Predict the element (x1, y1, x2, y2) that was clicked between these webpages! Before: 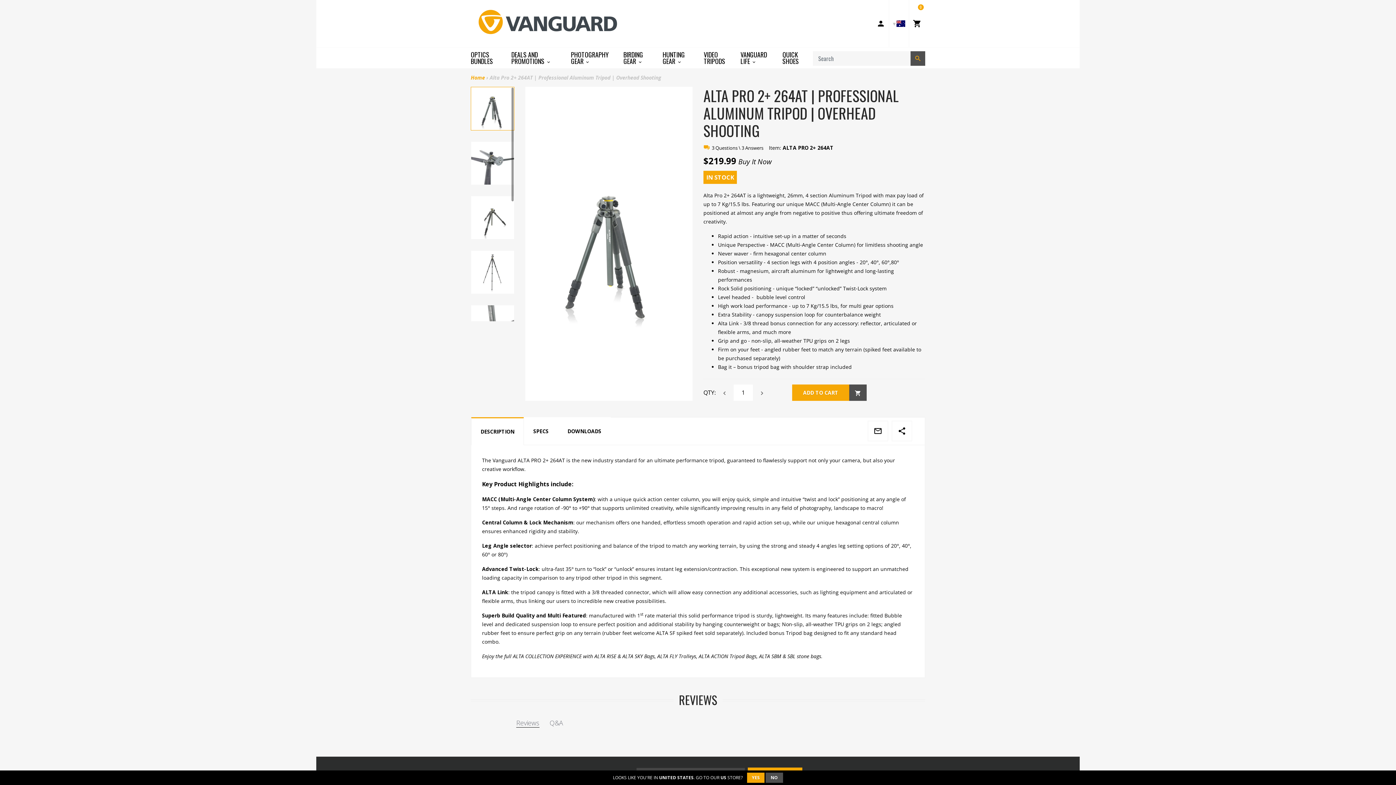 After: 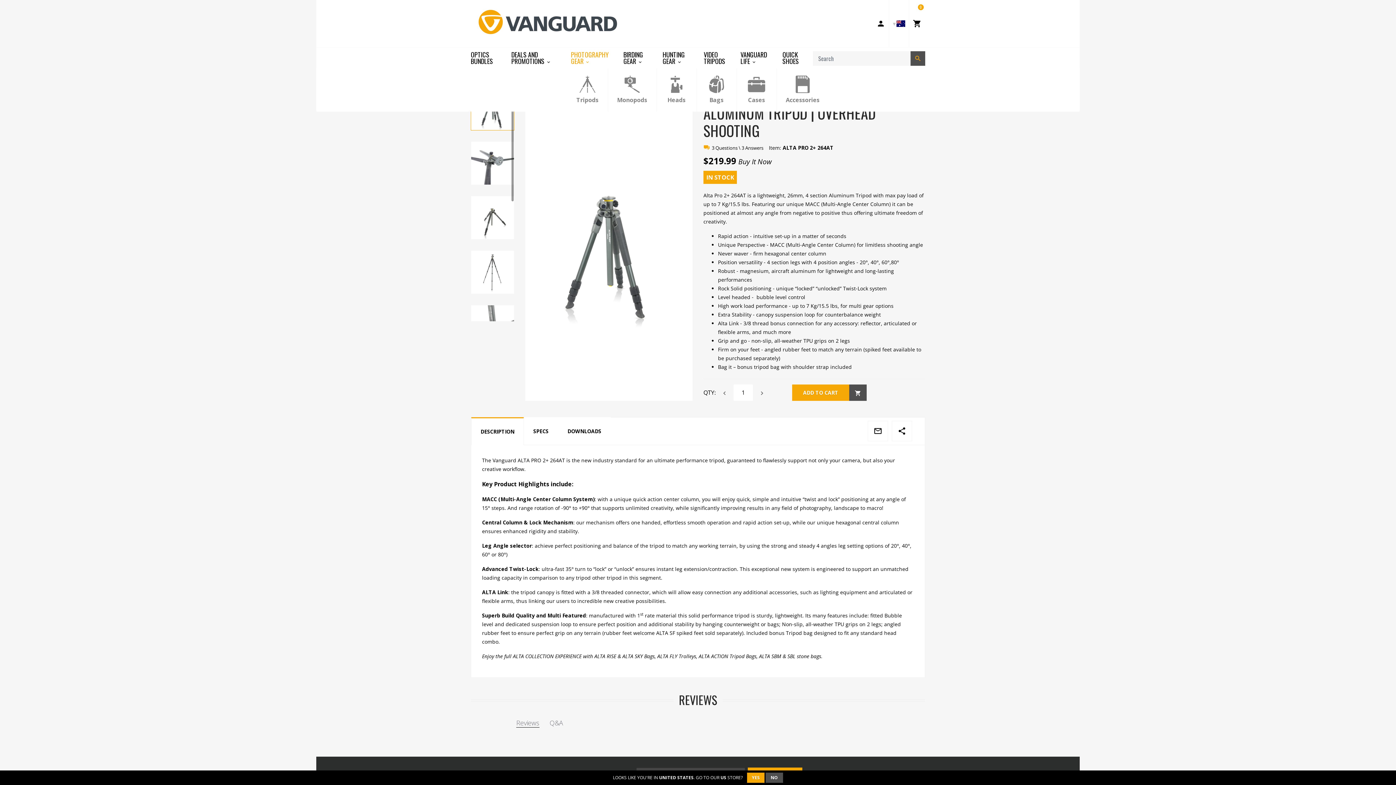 Action: bbox: (571, 51, 614, 64) label: PHOTOGRAPHY GEAR 